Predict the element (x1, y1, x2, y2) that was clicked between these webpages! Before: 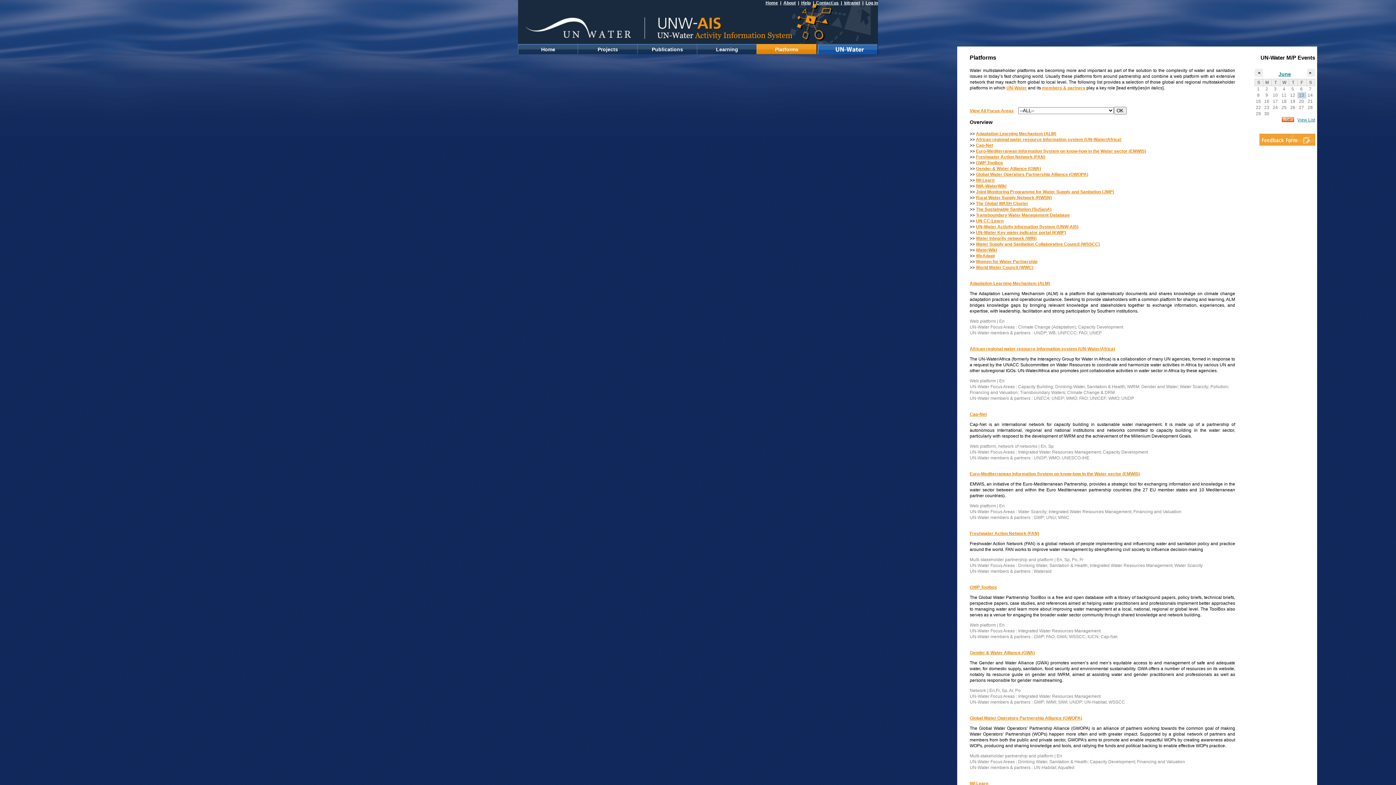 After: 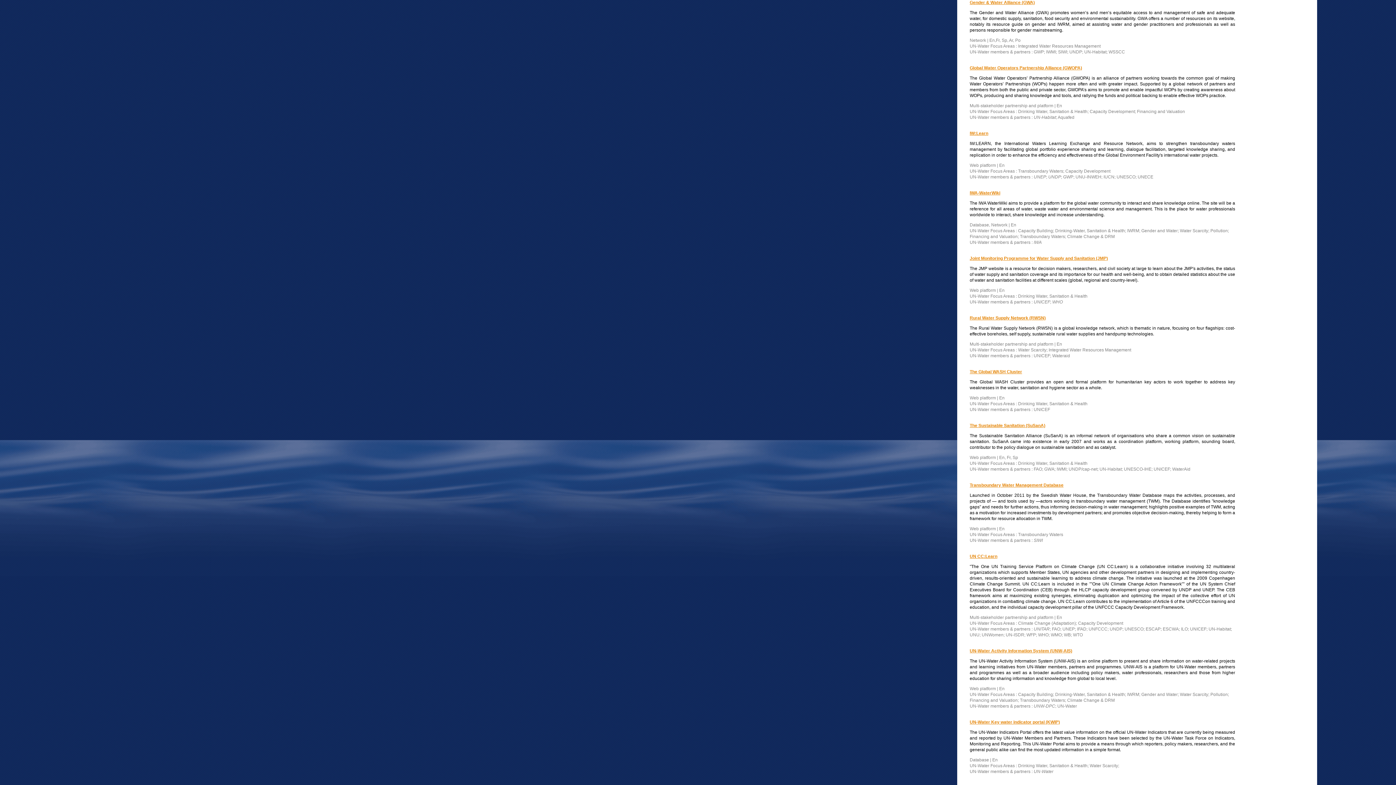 Action: bbox: (976, 166, 1041, 171) label: Gender & Water Alliance (GWA)